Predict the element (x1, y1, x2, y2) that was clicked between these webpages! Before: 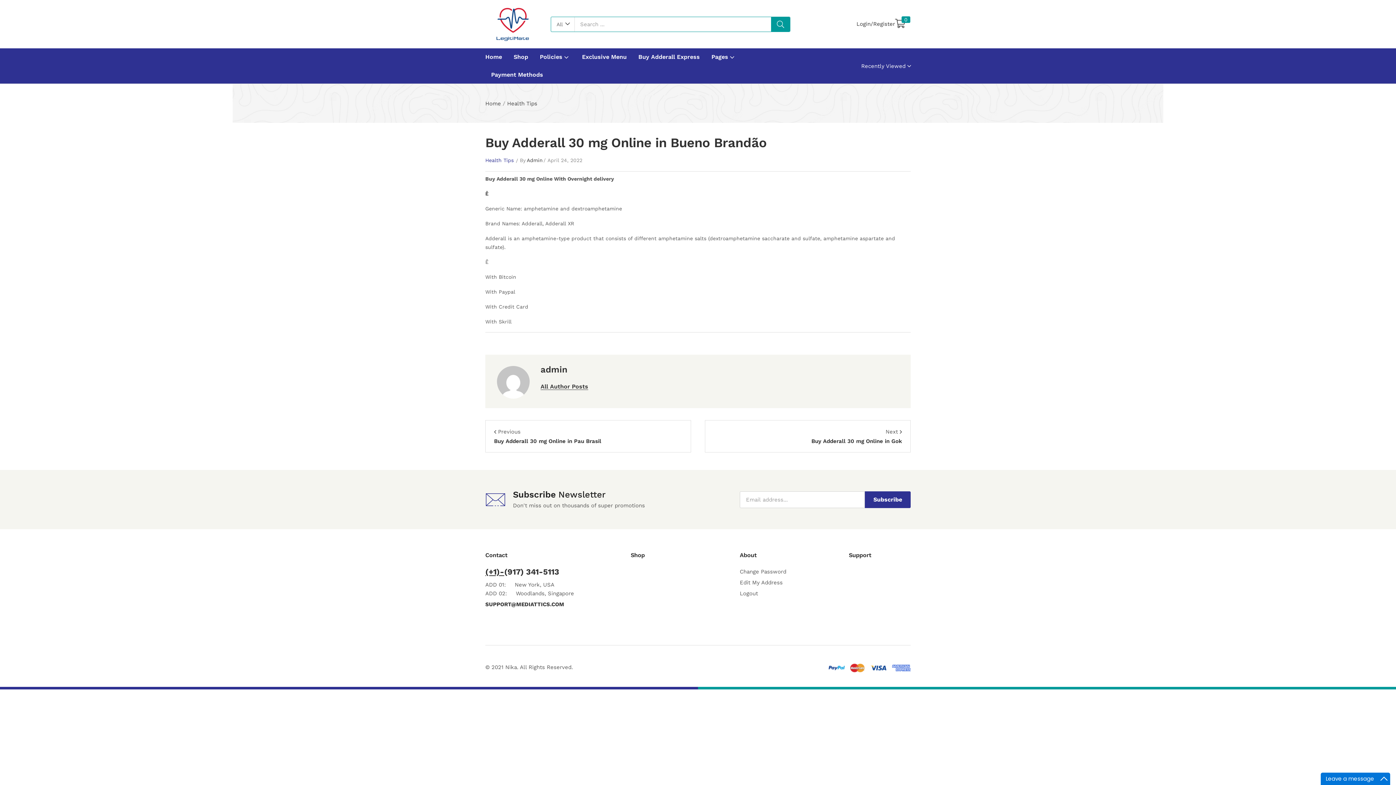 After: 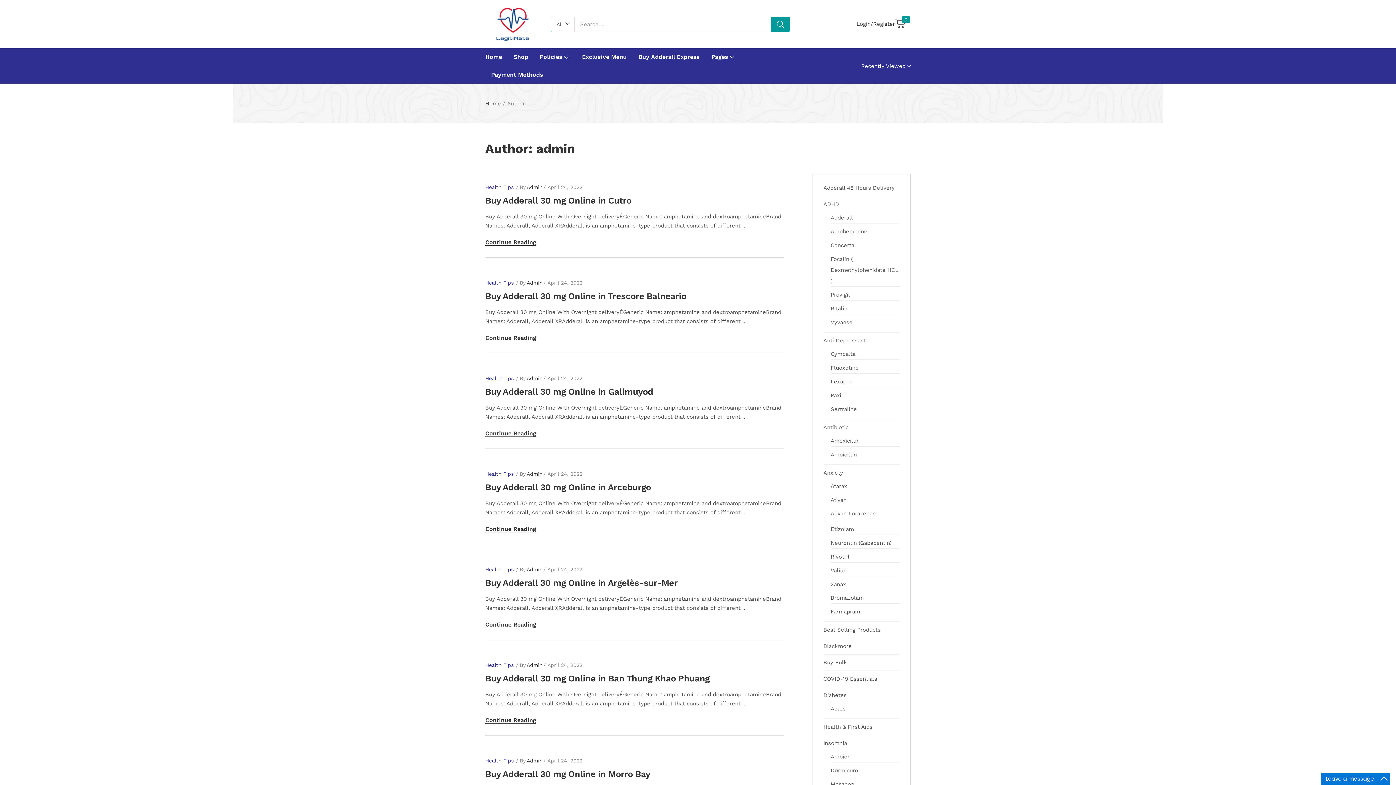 Action: label: Admin bbox: (526, 156, 542, 164)